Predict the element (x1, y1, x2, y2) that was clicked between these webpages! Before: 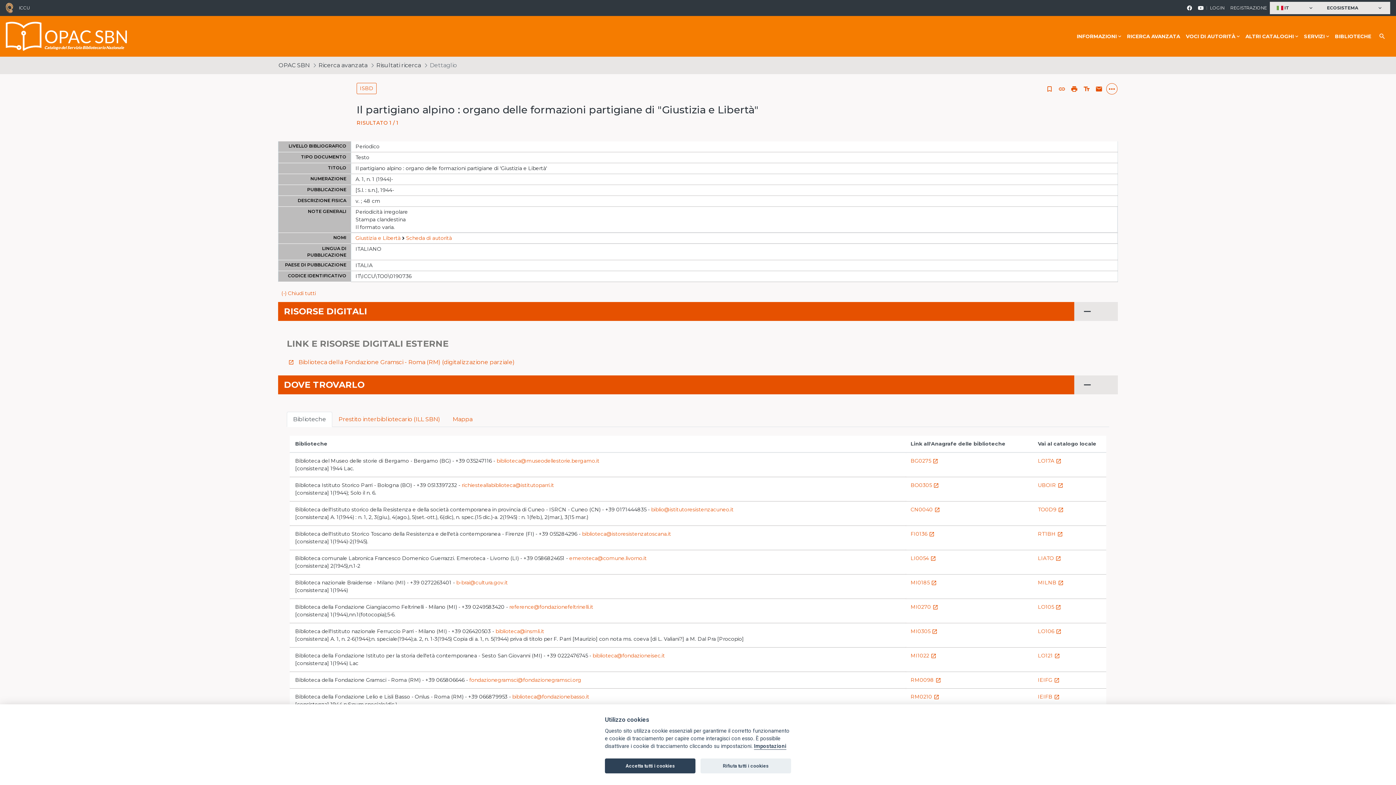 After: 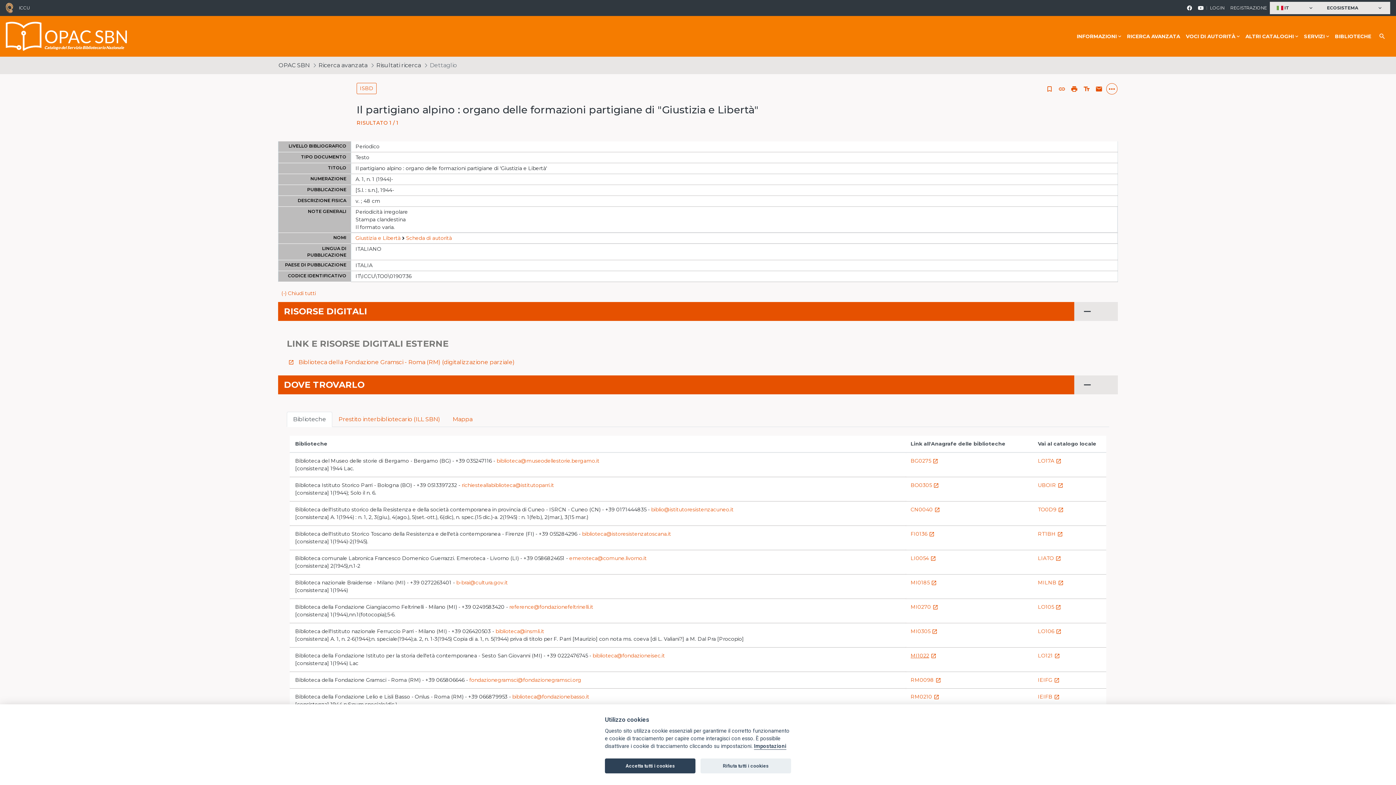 Action: label: MI1022launch bbox: (910, 652, 938, 659)